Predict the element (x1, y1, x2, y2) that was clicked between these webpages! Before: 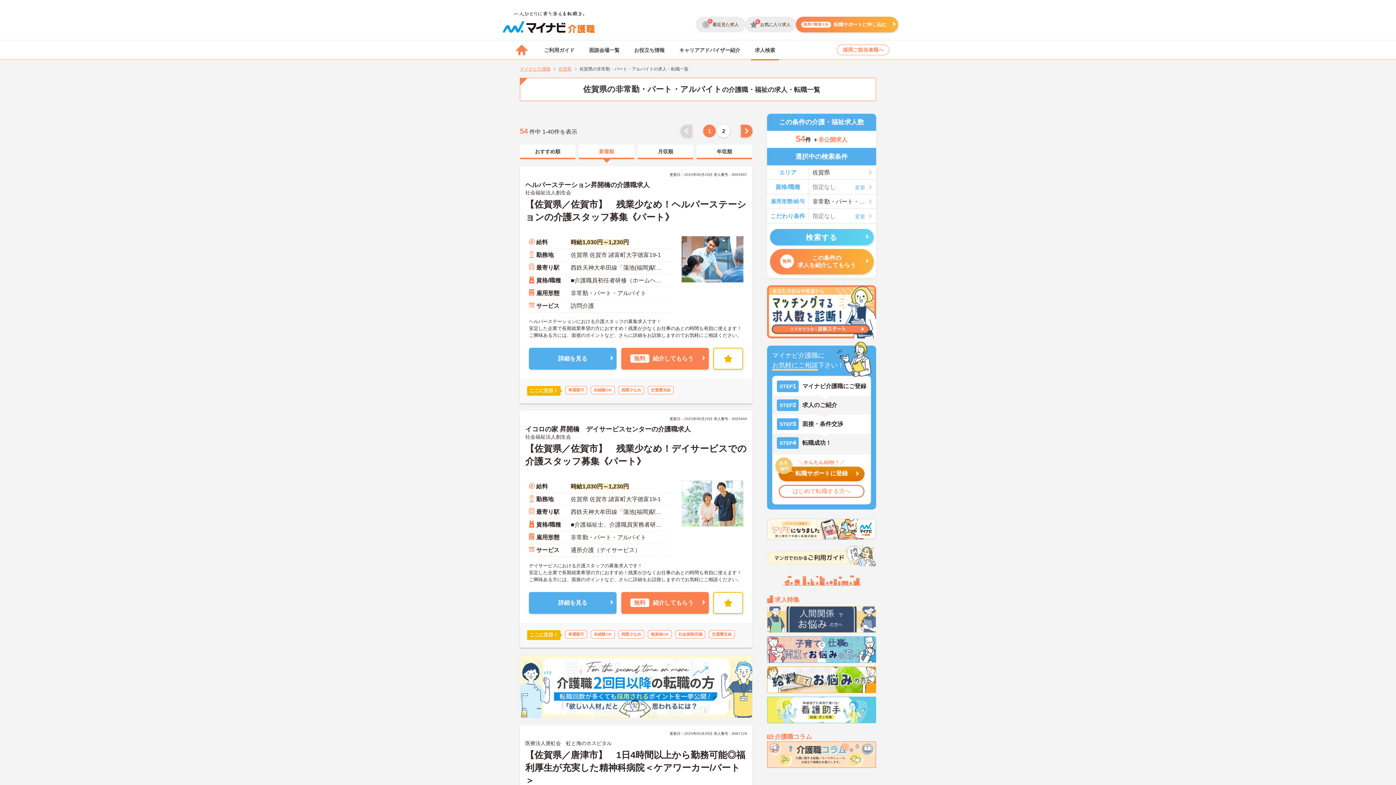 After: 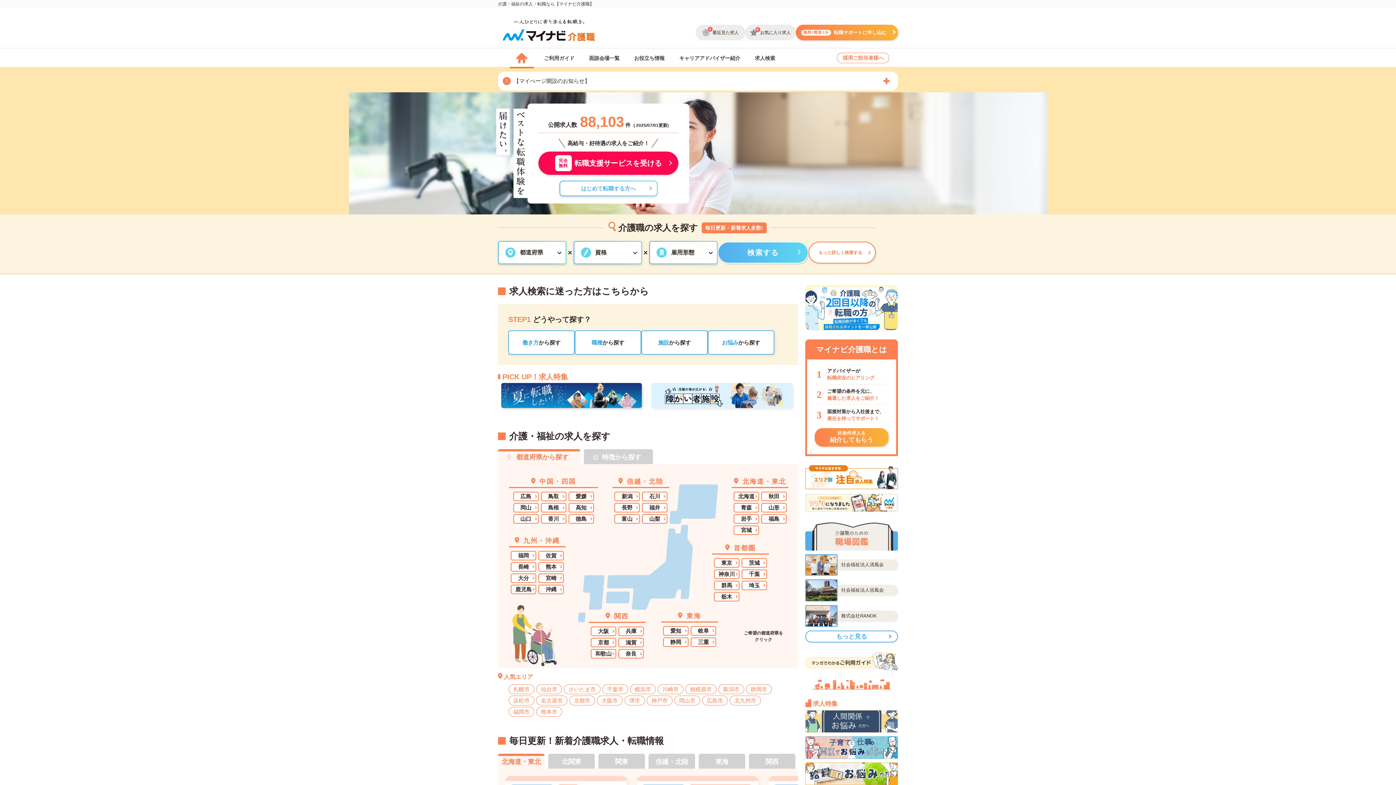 Action: label: マイナビ介護職 bbox: (520, 66, 558, 71)